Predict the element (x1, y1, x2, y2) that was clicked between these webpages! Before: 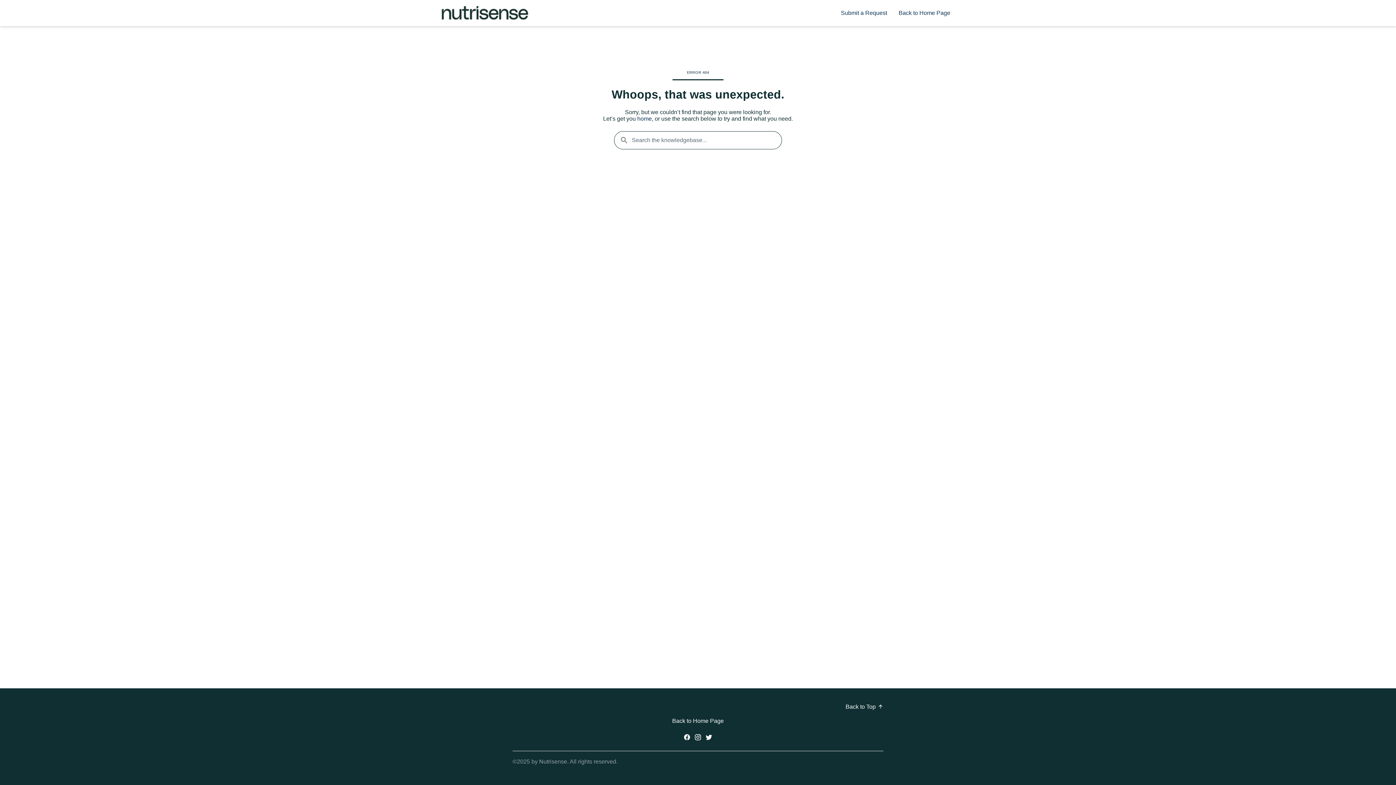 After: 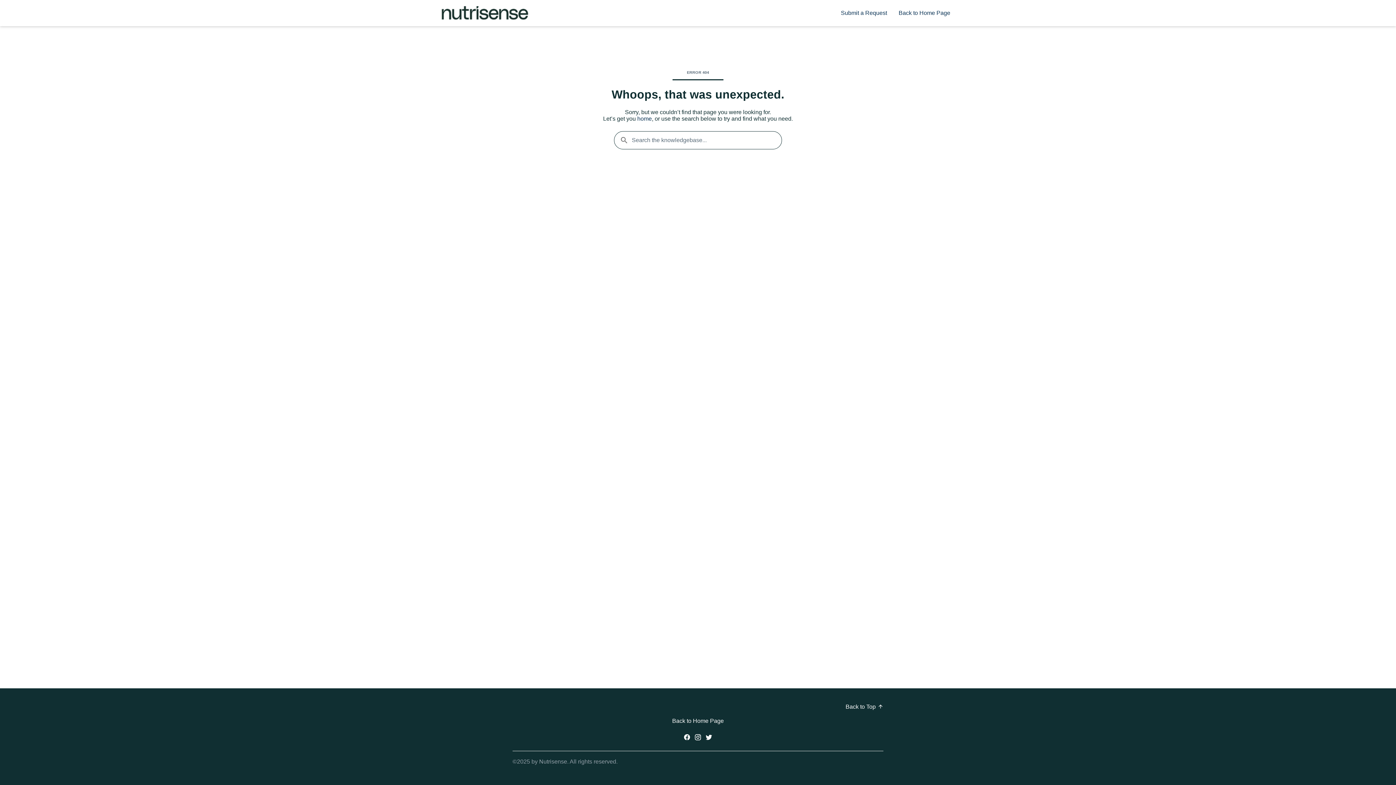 Action: bbox: (672, 718, 724, 724) label: Back to Home Page